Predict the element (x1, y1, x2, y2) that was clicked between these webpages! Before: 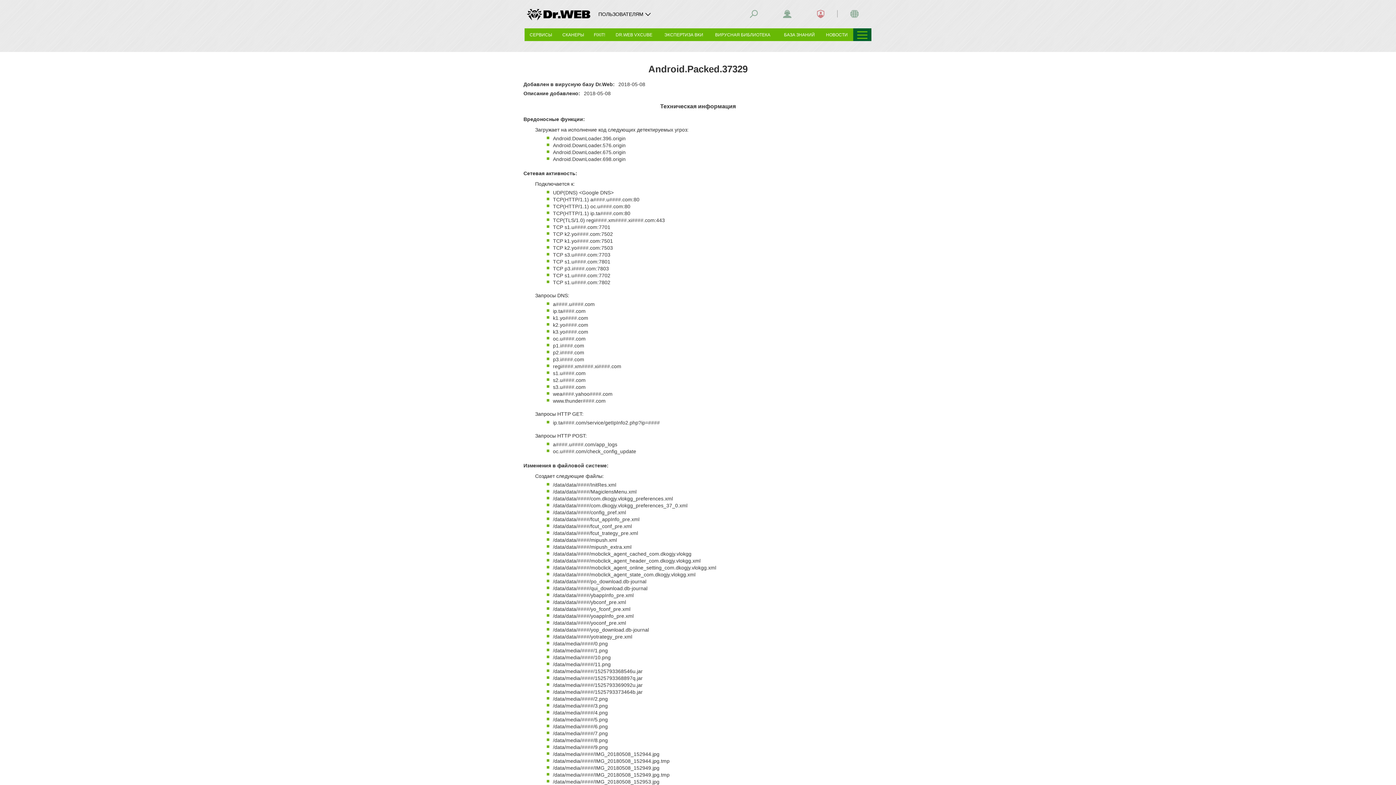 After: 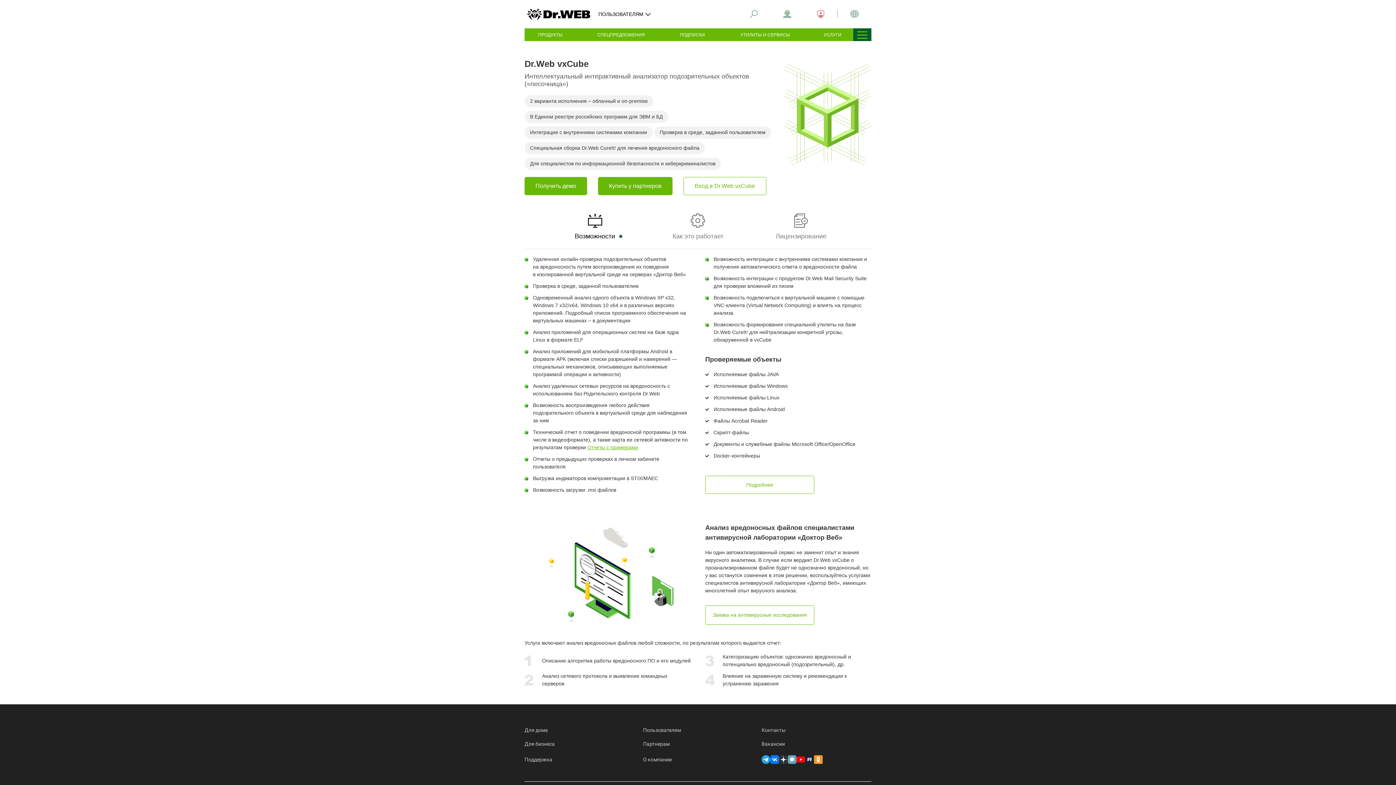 Action: bbox: (609, 28, 658, 41) label: DR.WEB VXCUBE